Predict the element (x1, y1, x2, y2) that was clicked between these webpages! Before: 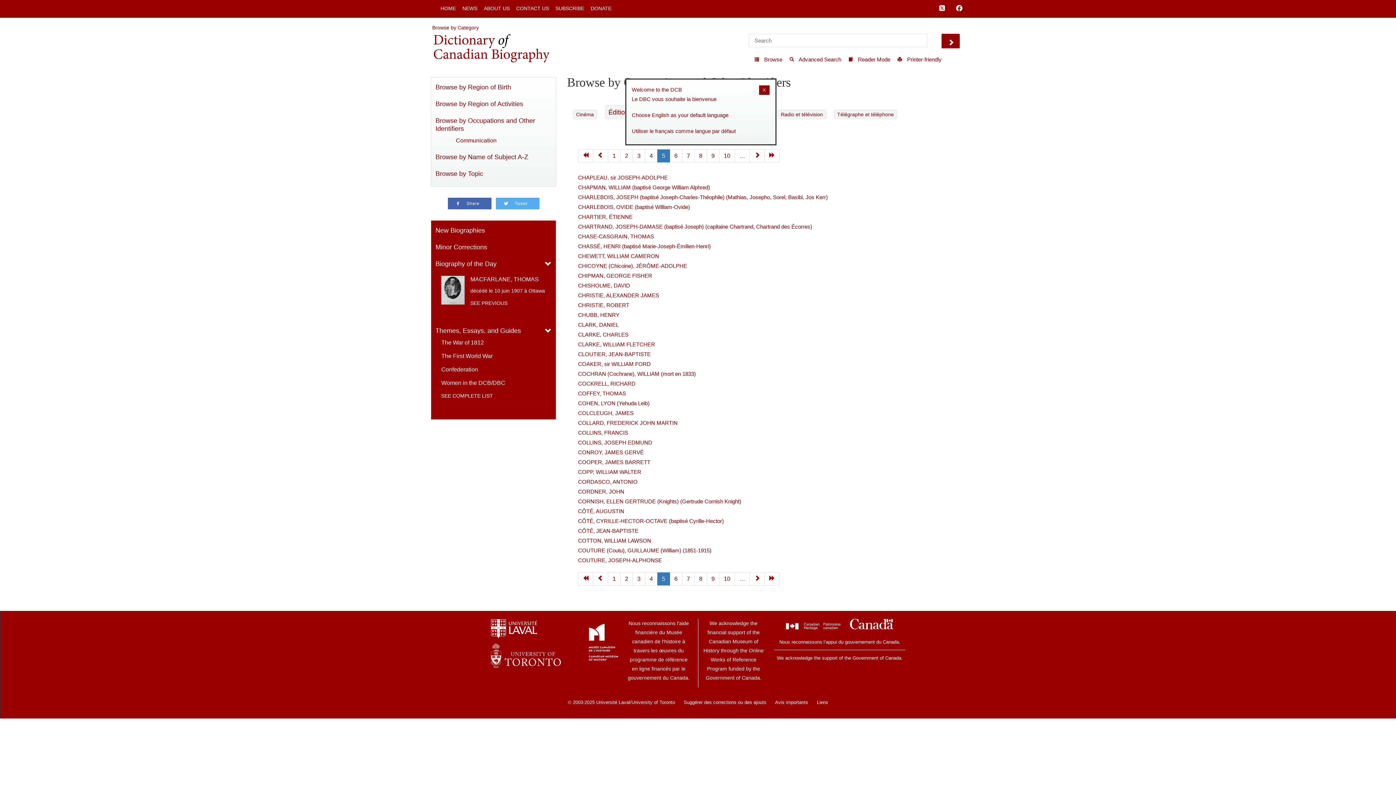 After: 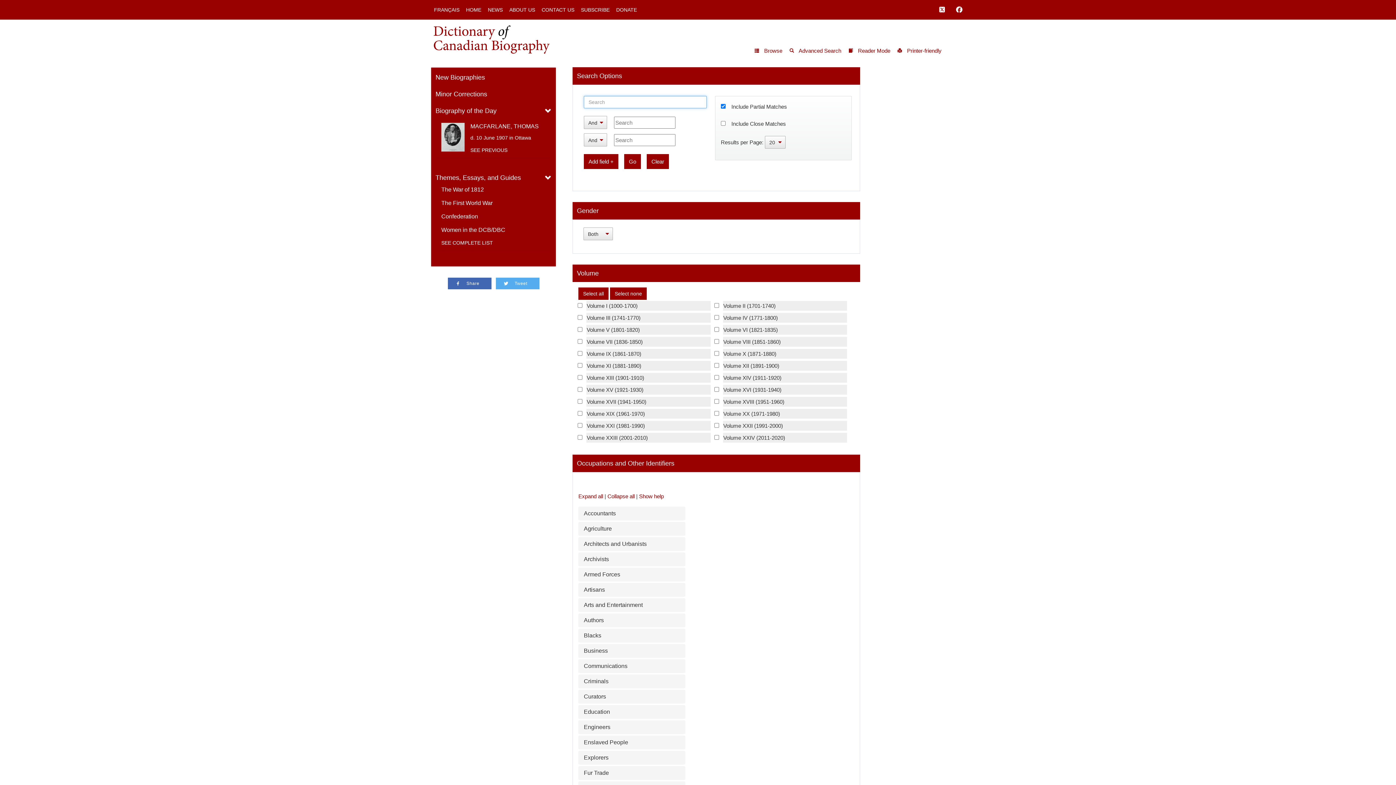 Action: bbox: (784, 52, 843, 67) label:  Advanced Search